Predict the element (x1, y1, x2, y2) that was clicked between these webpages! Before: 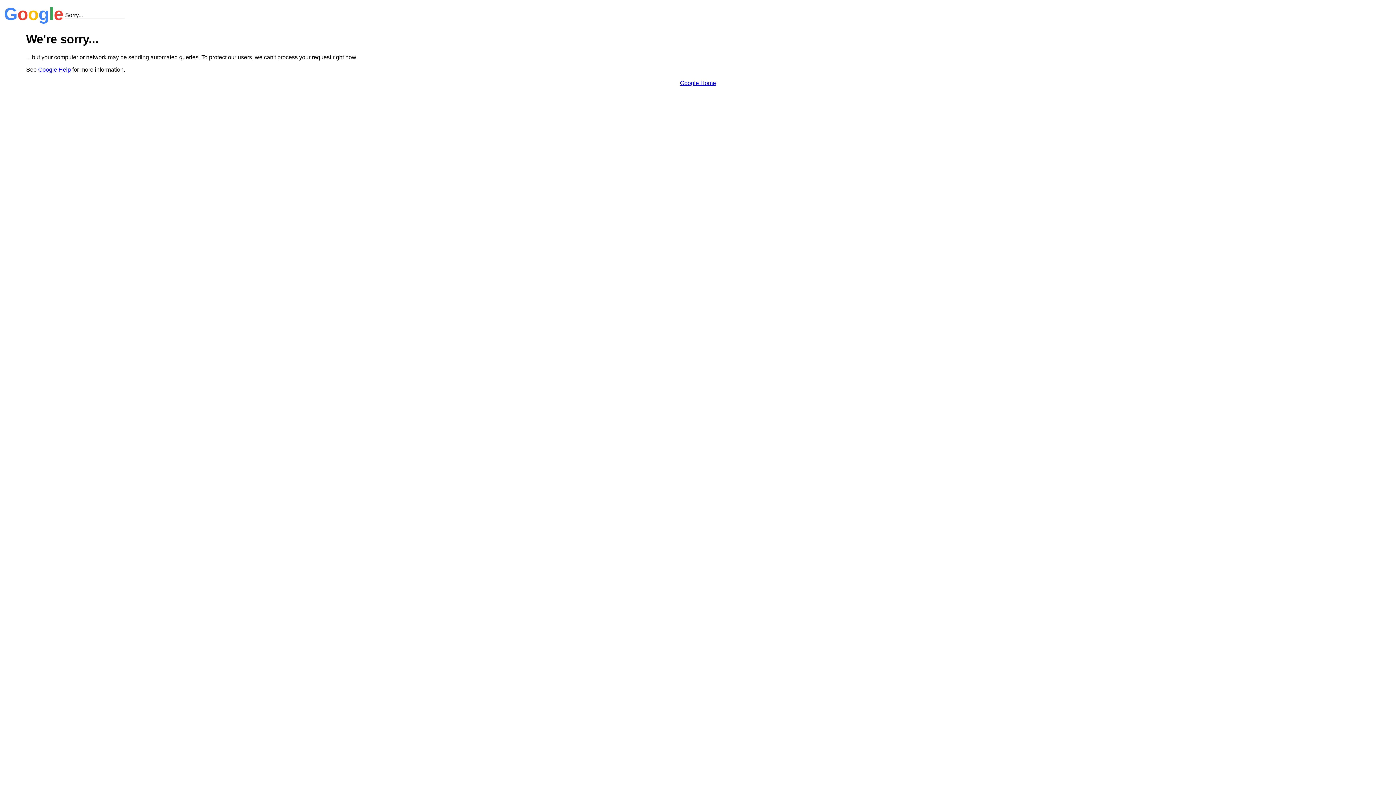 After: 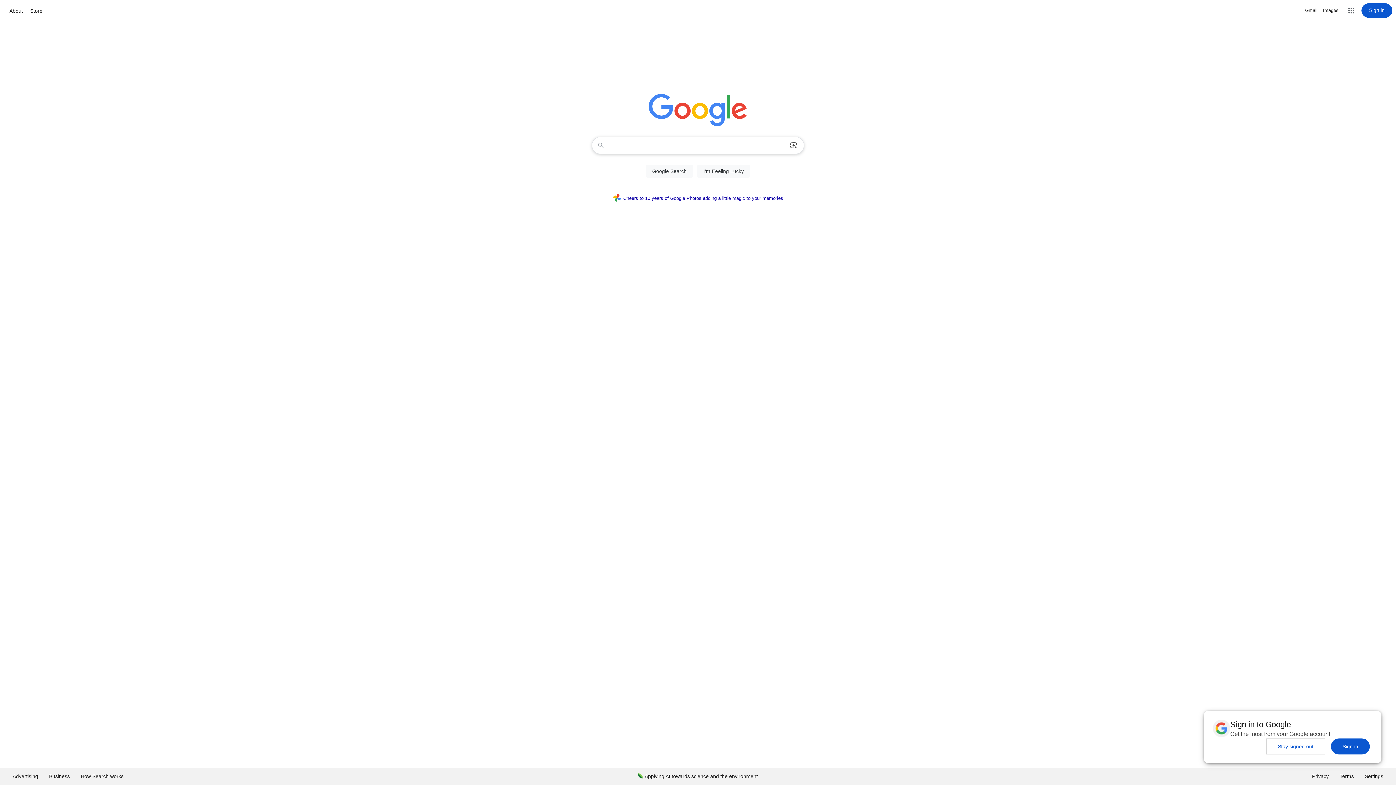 Action: label: Google Home bbox: (680, 79, 716, 86)